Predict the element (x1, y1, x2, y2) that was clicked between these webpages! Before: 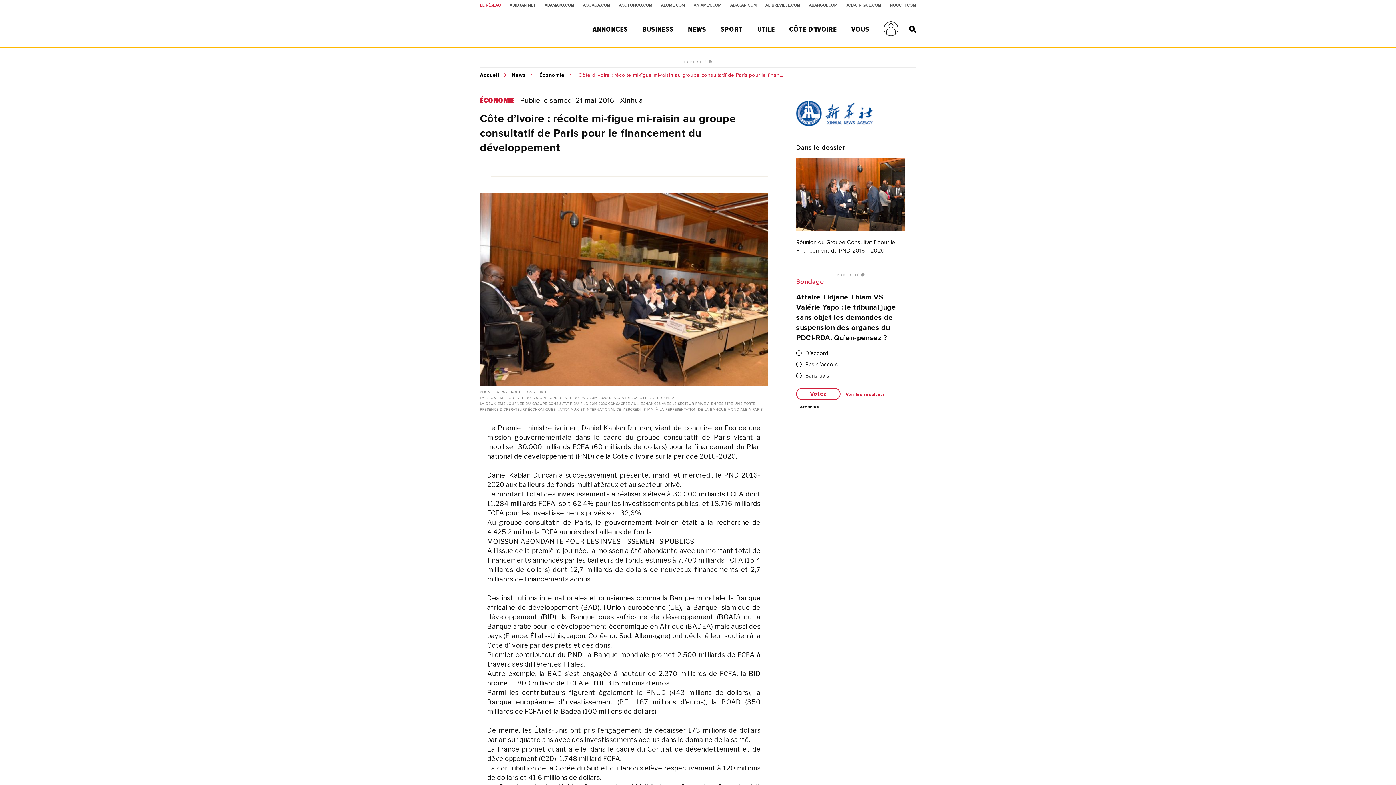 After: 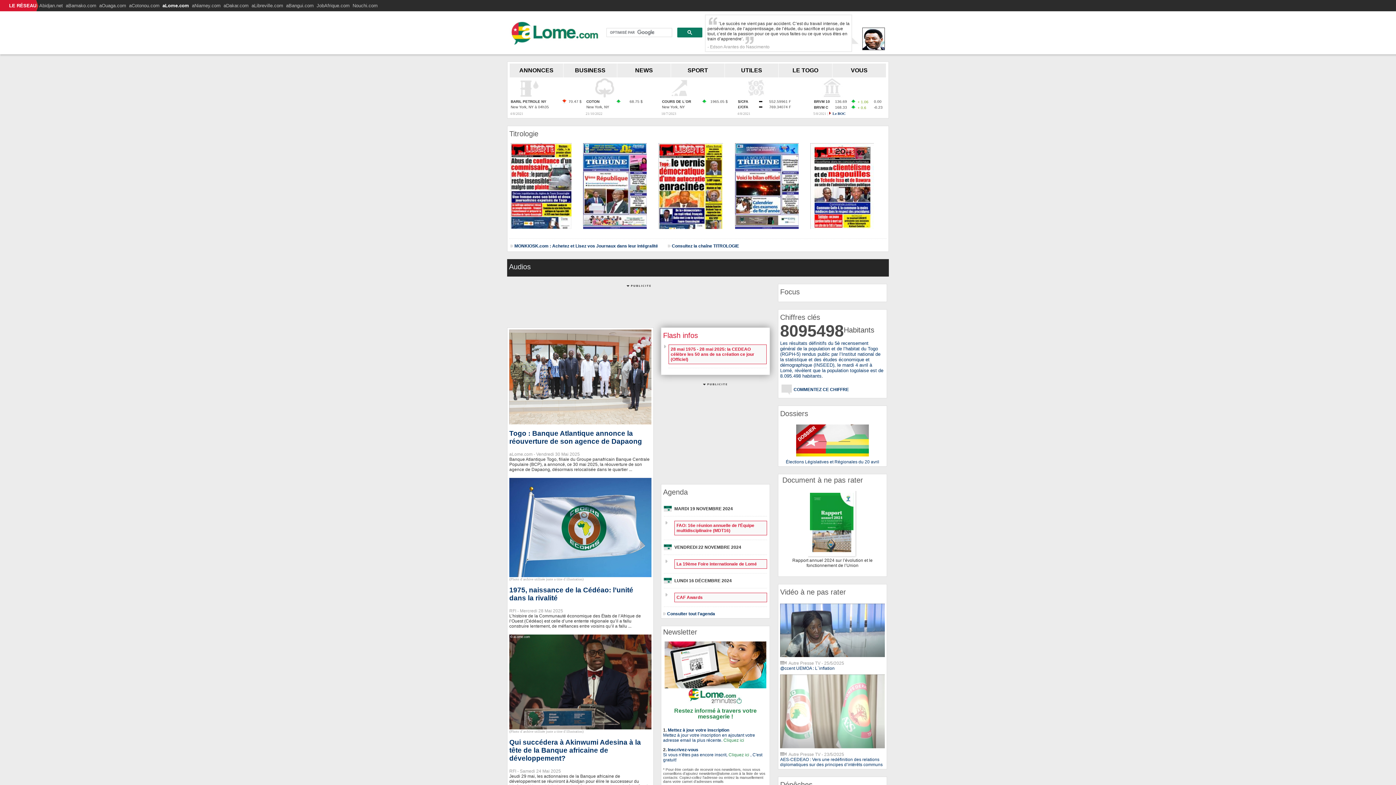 Action: bbox: (661, 3, 685, 7) label: ALOME.COM